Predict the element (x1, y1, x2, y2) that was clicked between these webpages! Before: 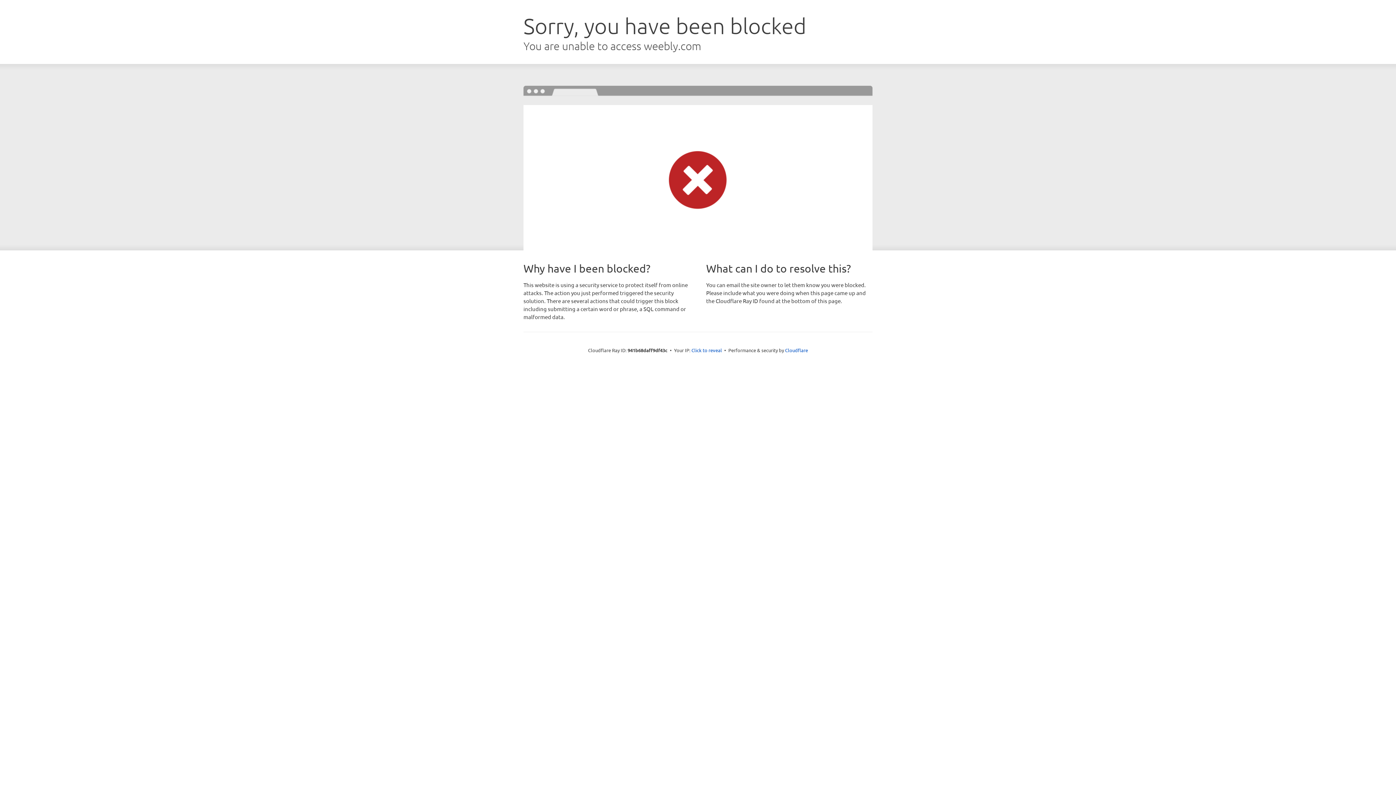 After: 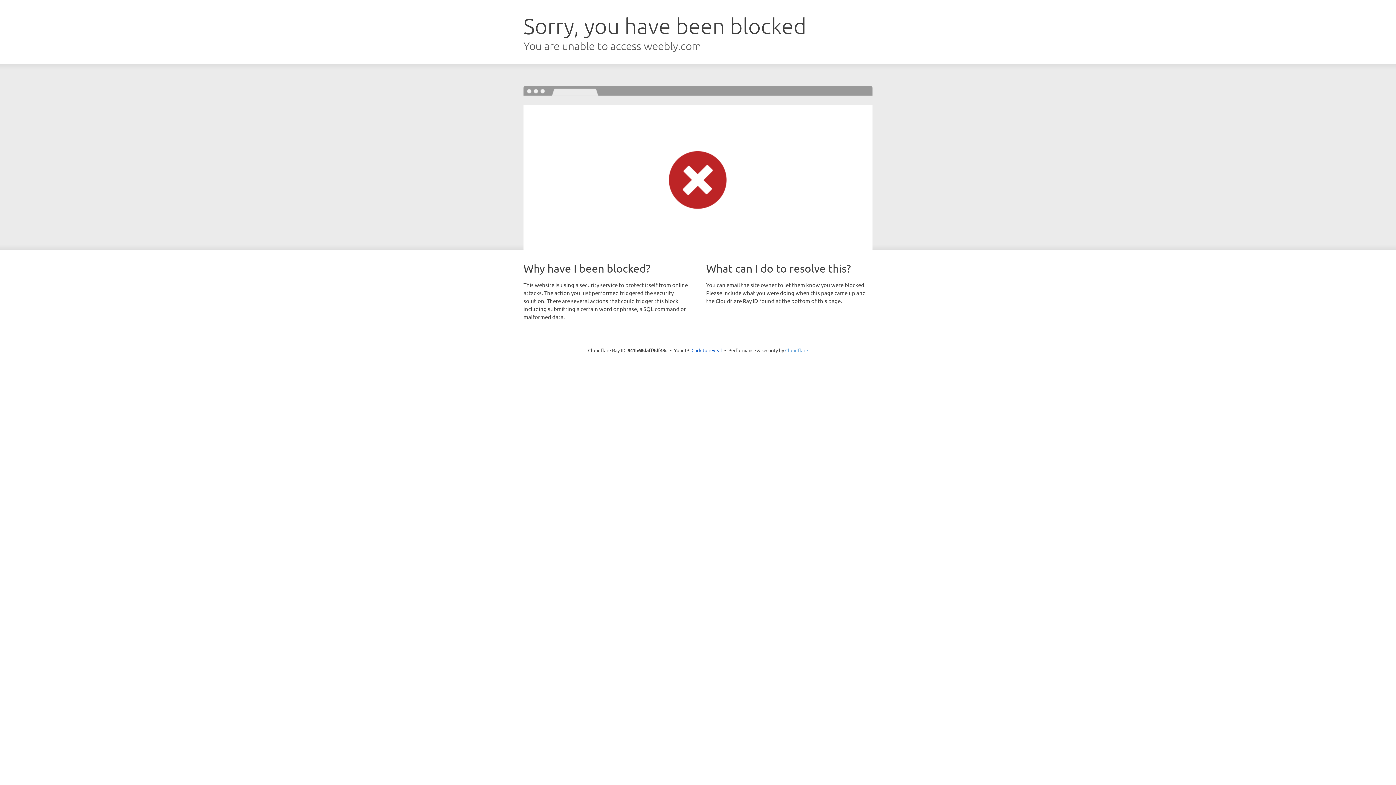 Action: bbox: (785, 347, 808, 353) label: Cloudflare